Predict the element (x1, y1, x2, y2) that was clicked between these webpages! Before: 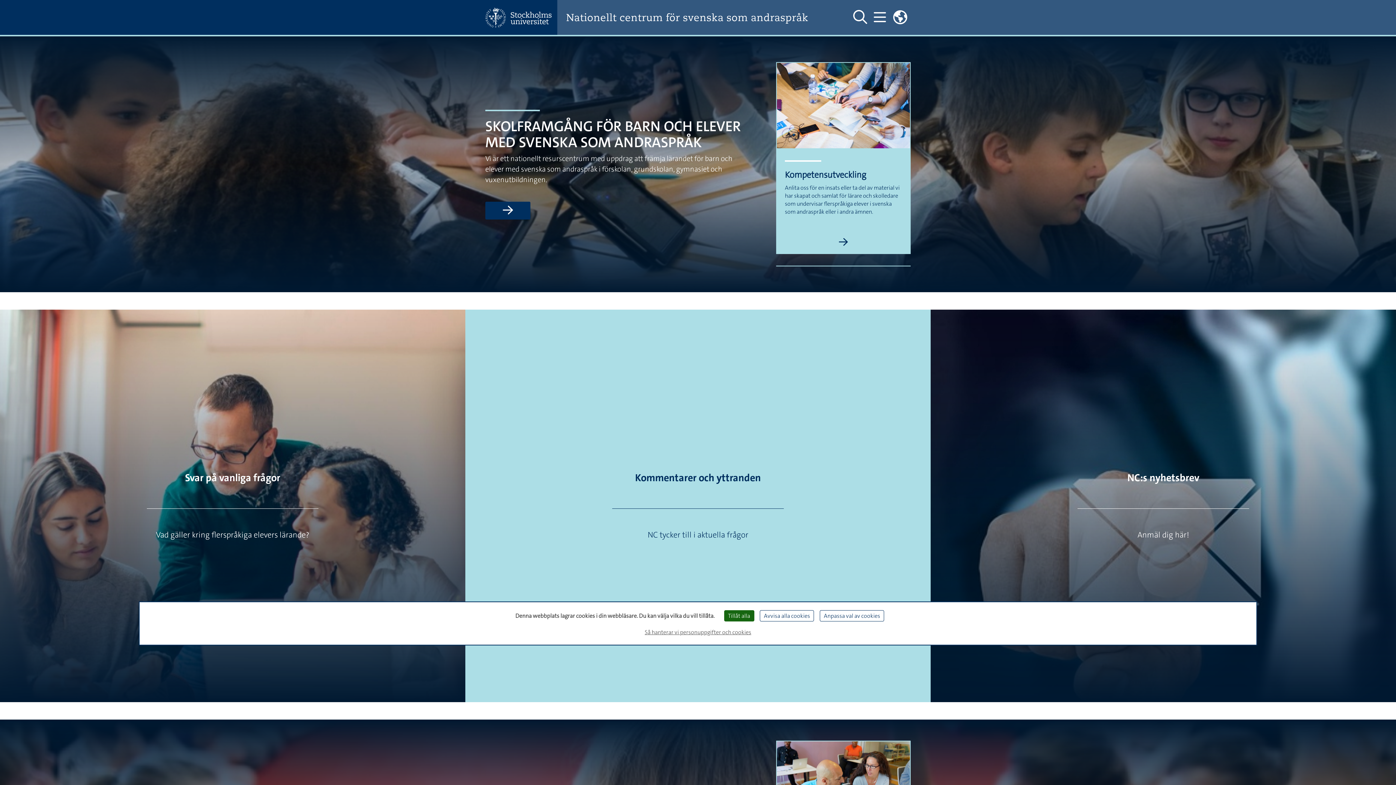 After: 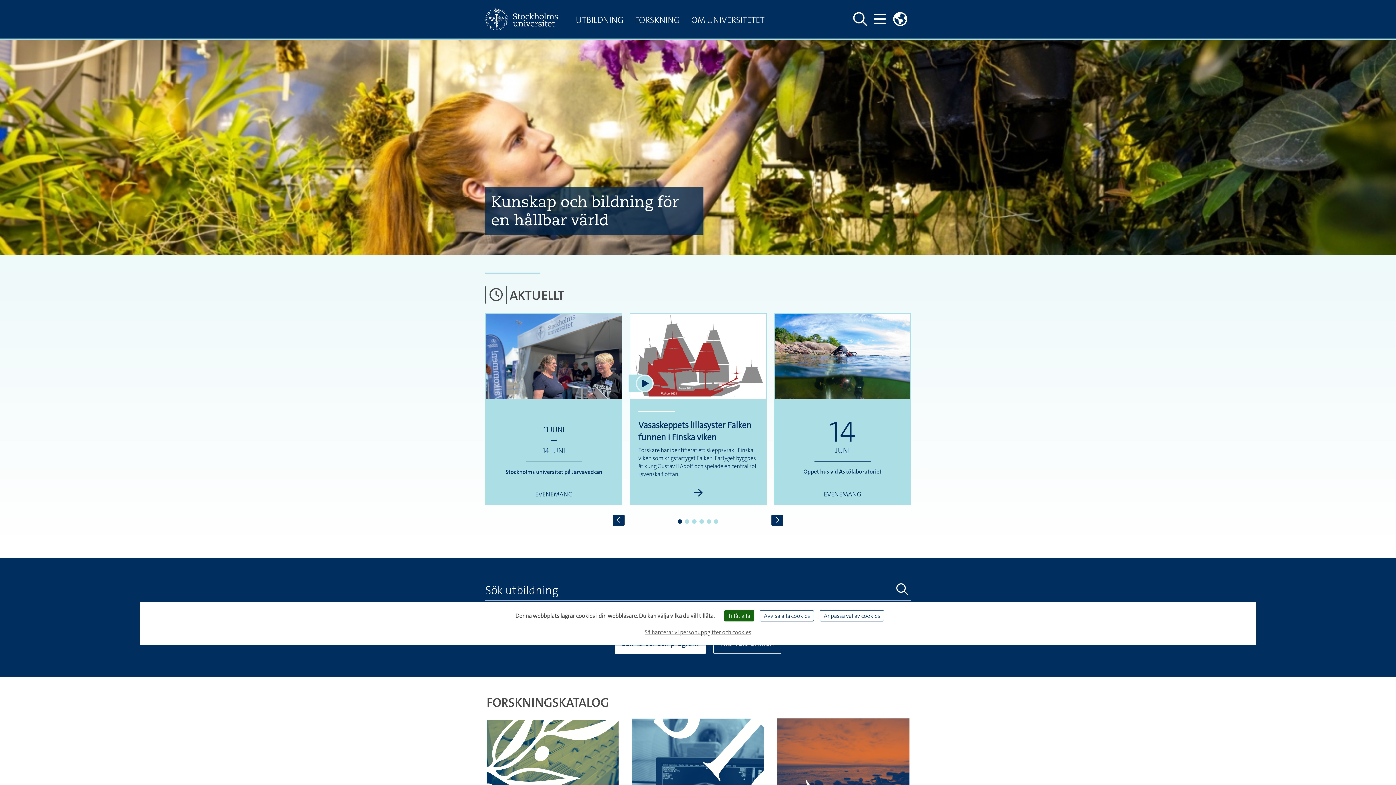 Action: bbox: (485, 7, 557, 27)